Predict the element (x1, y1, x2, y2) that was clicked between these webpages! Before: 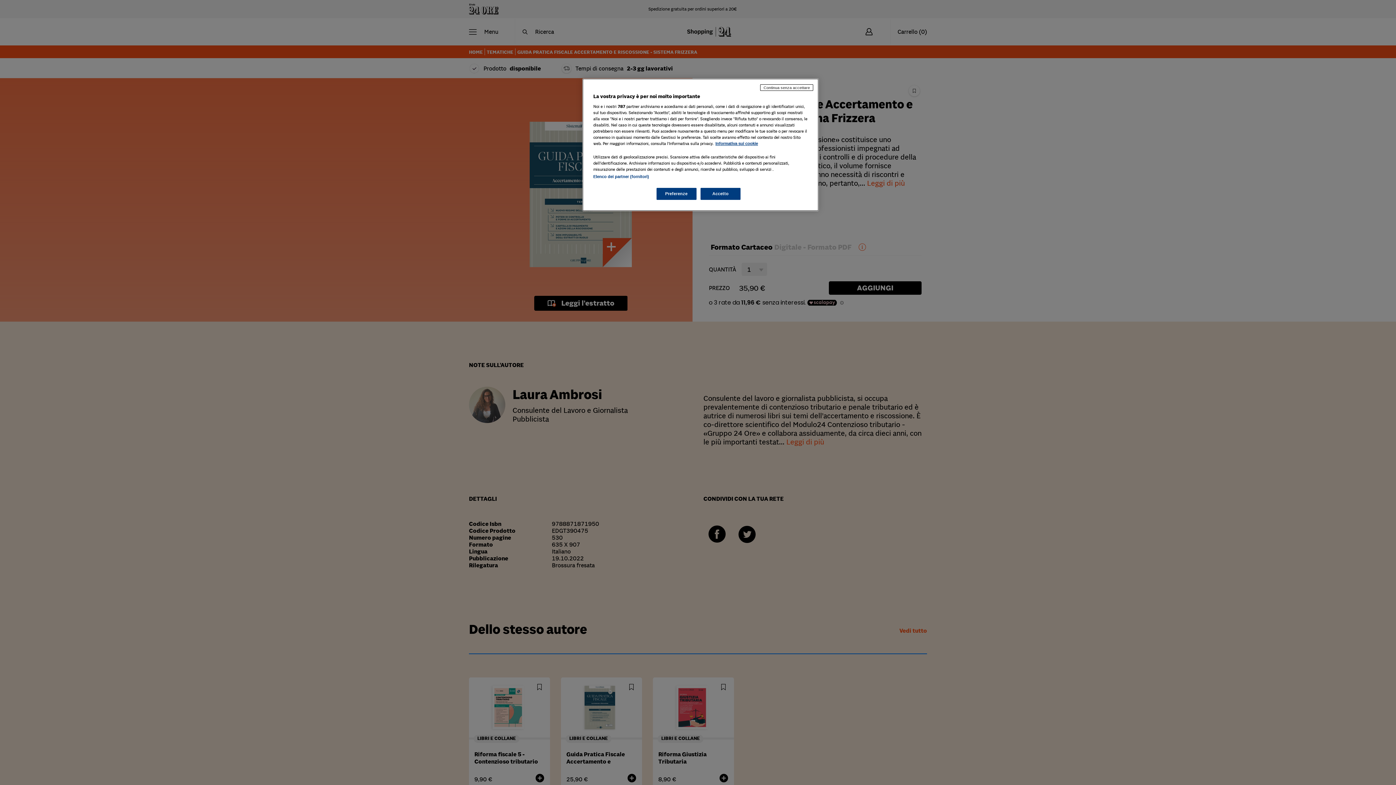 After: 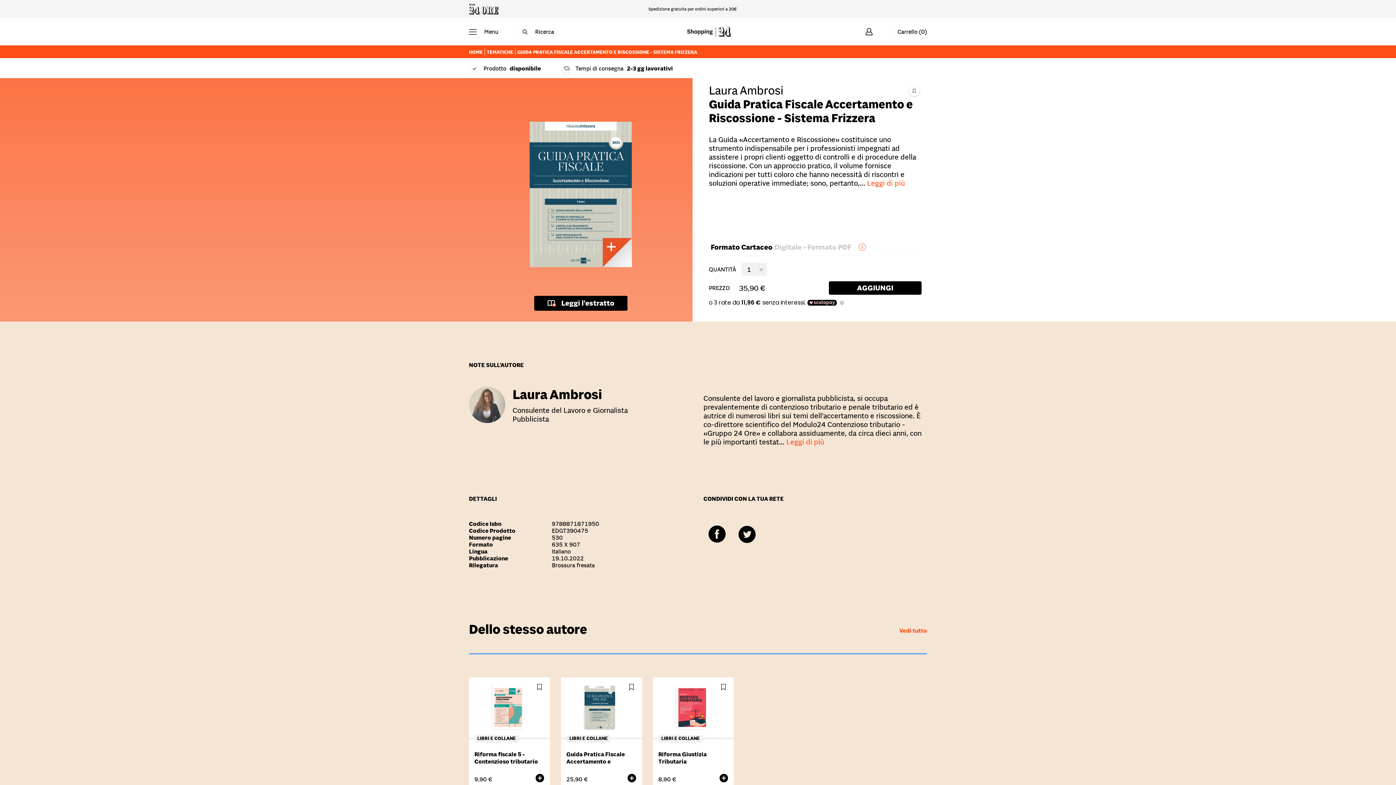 Action: label: Continua senza accettare bbox: (760, 84, 813, 90)